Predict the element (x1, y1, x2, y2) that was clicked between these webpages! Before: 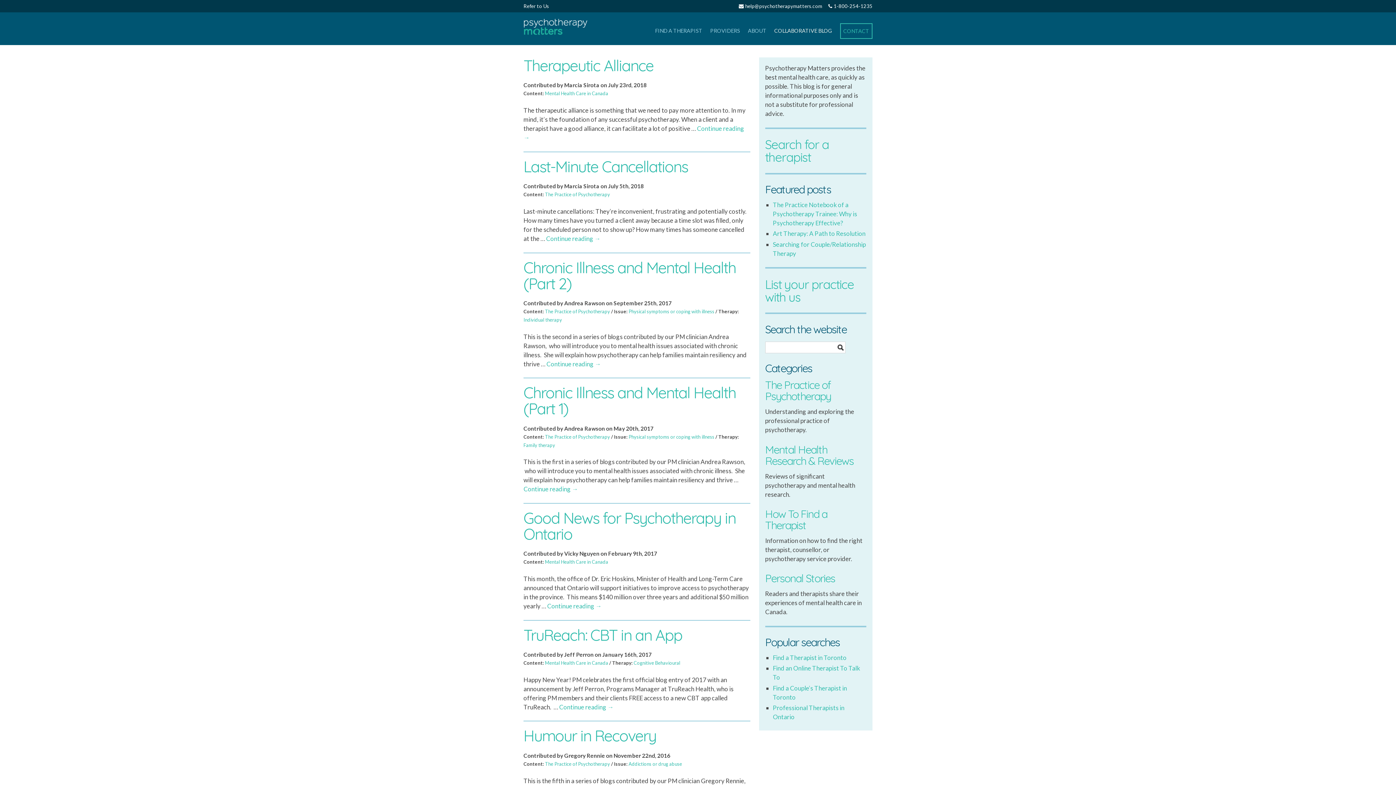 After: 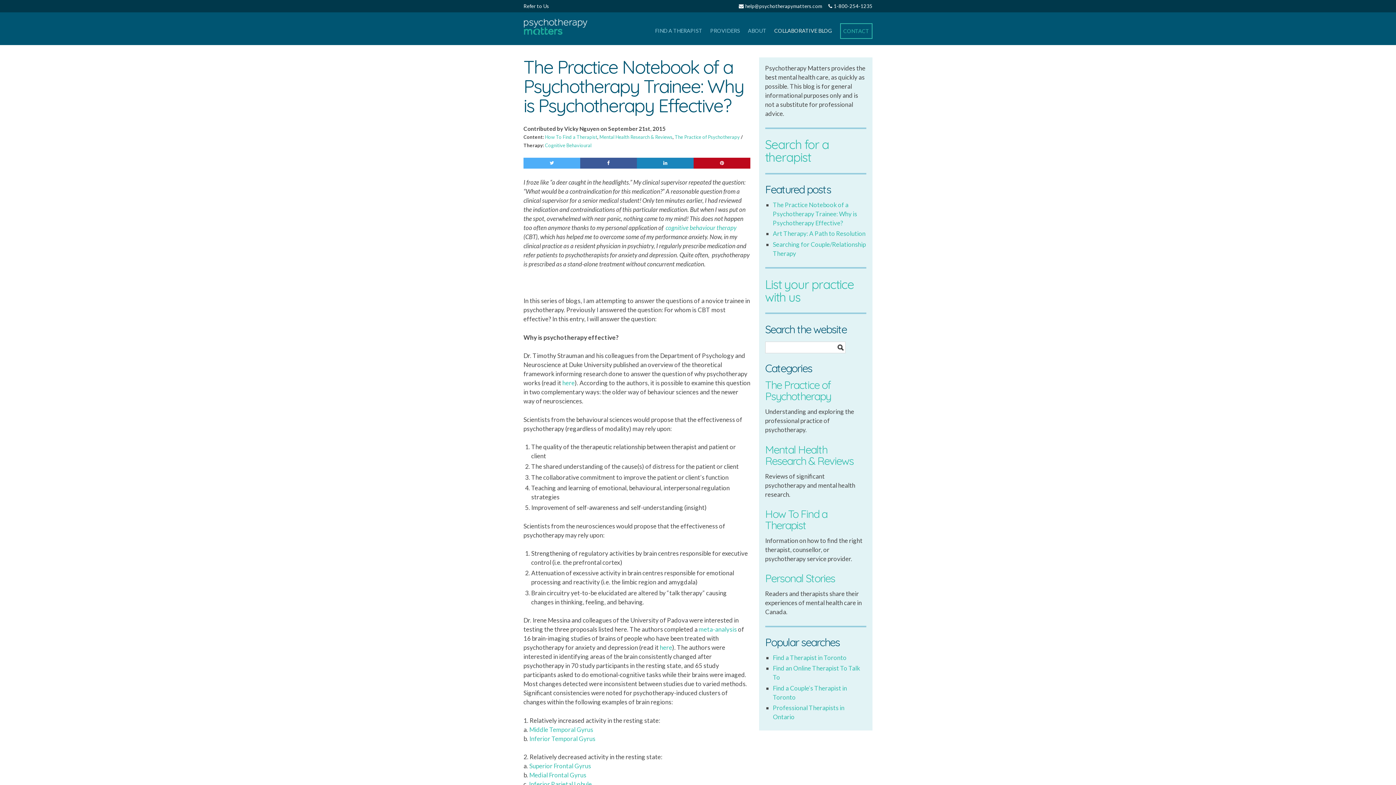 Action: label: The Practice Notebook of a Psychotherapy Trainee: Why is Psychotherapy Effective? bbox: (773, 201, 857, 226)